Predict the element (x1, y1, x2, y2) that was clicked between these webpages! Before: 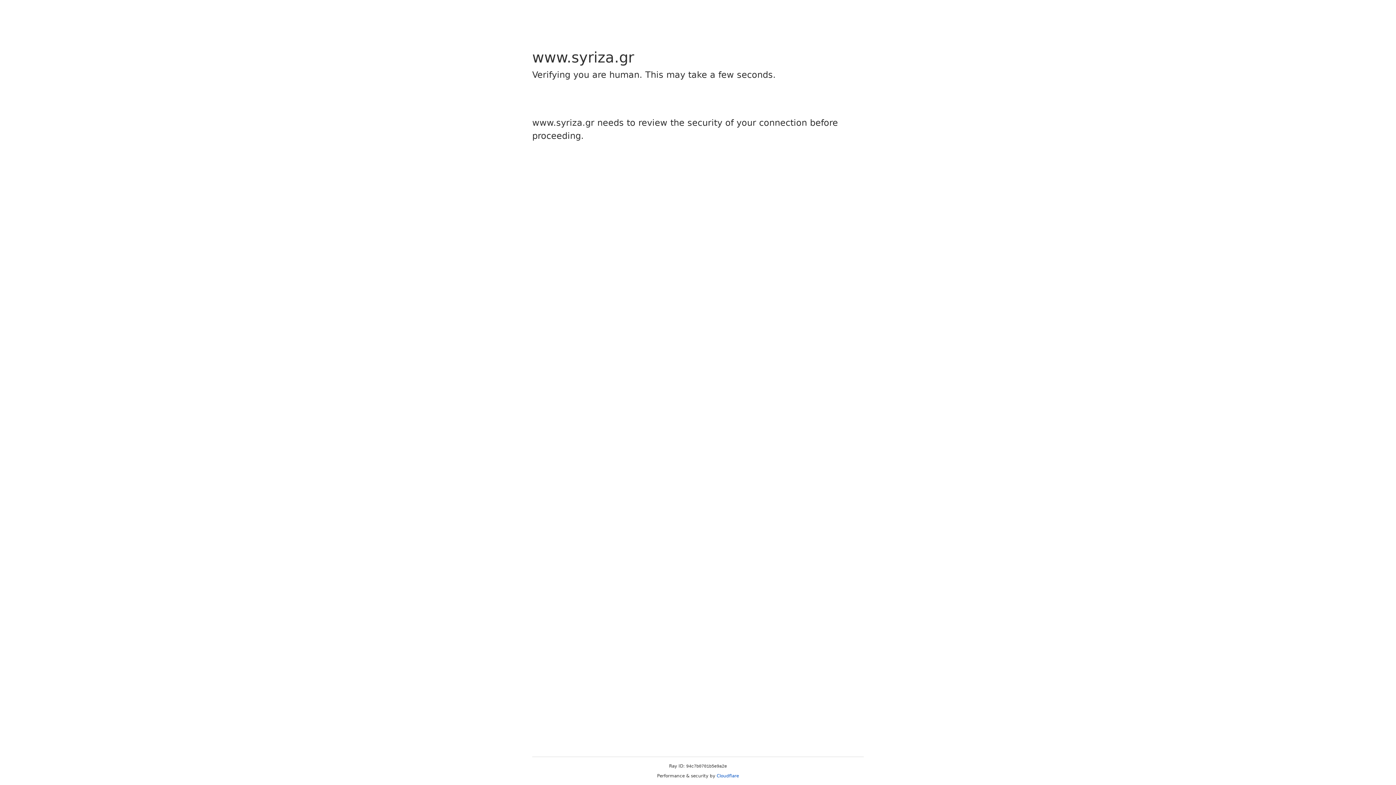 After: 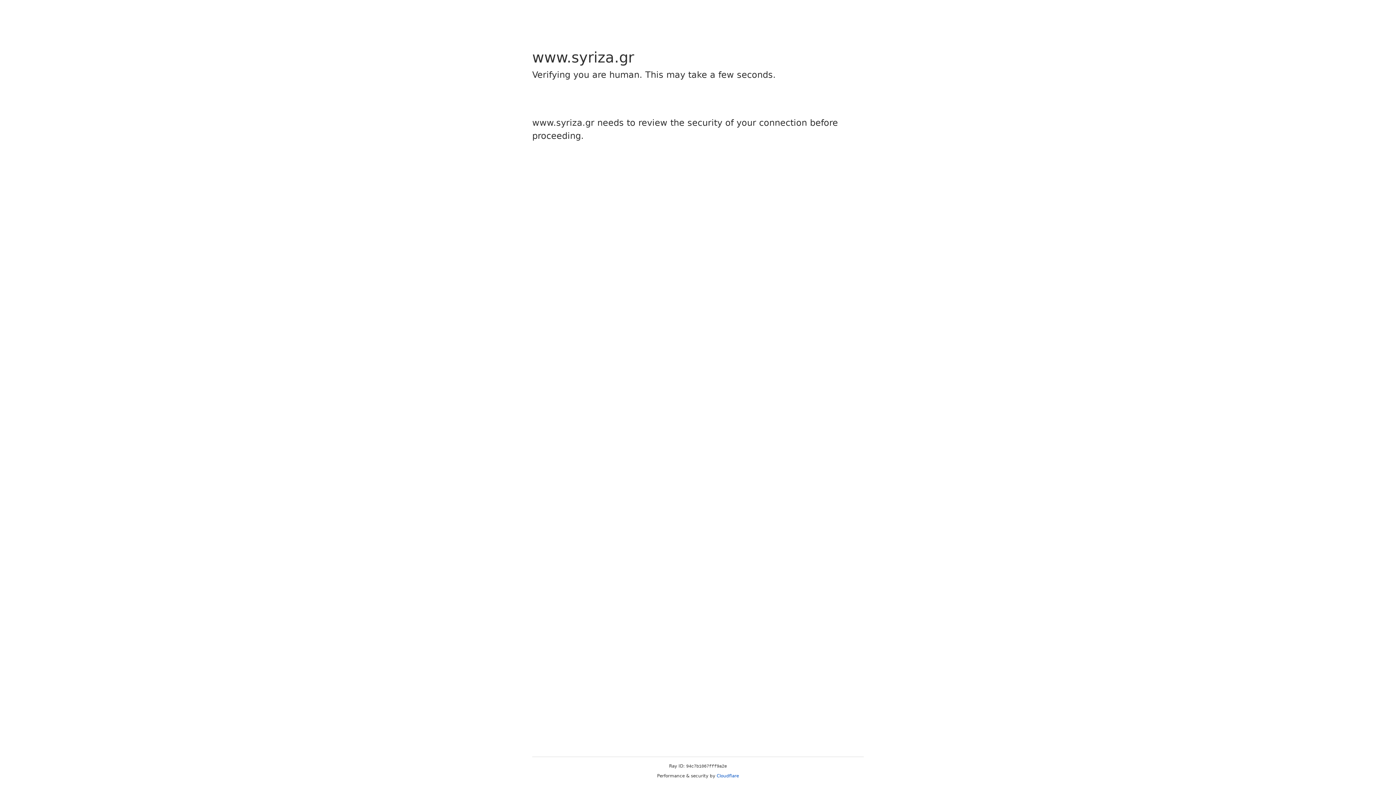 Action: label: Cloudflare bbox: (716, 773, 739, 778)